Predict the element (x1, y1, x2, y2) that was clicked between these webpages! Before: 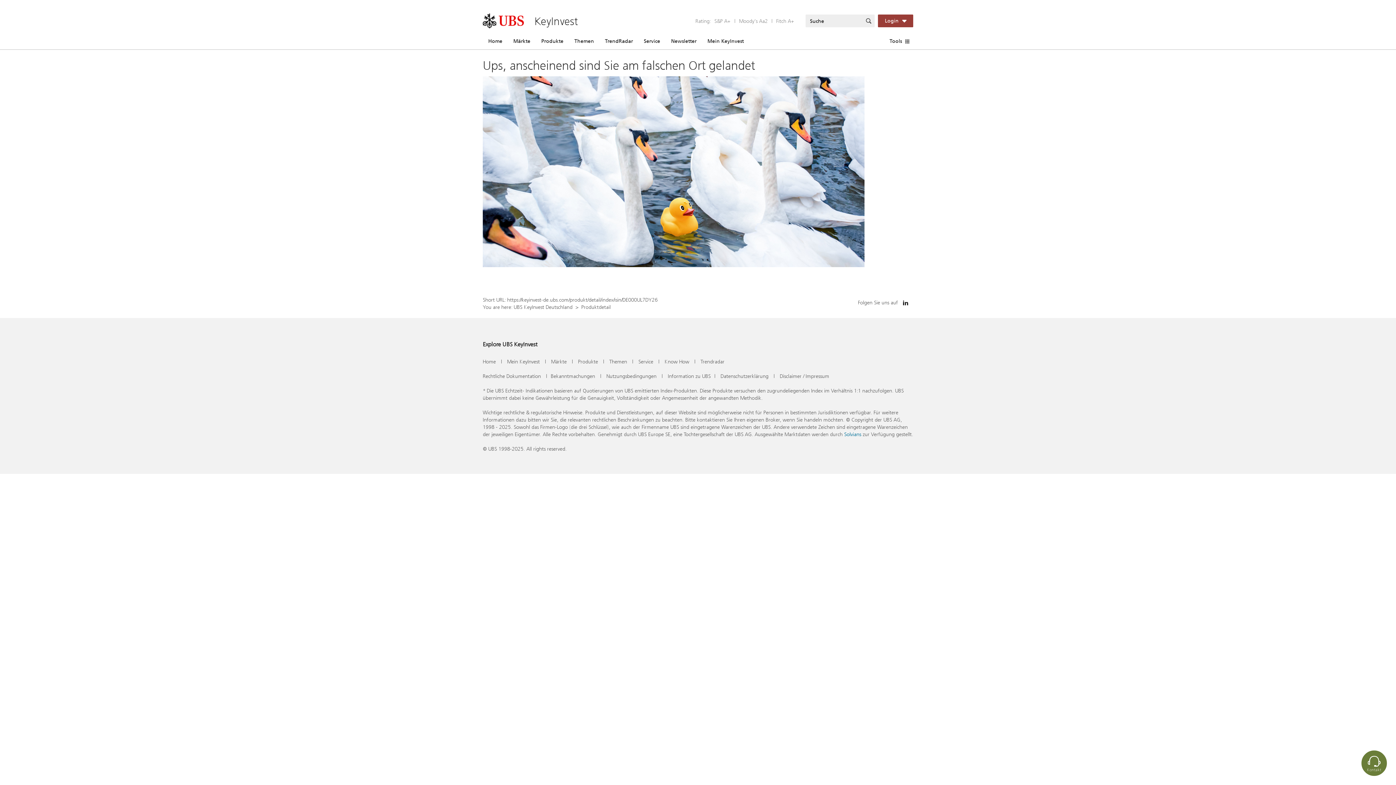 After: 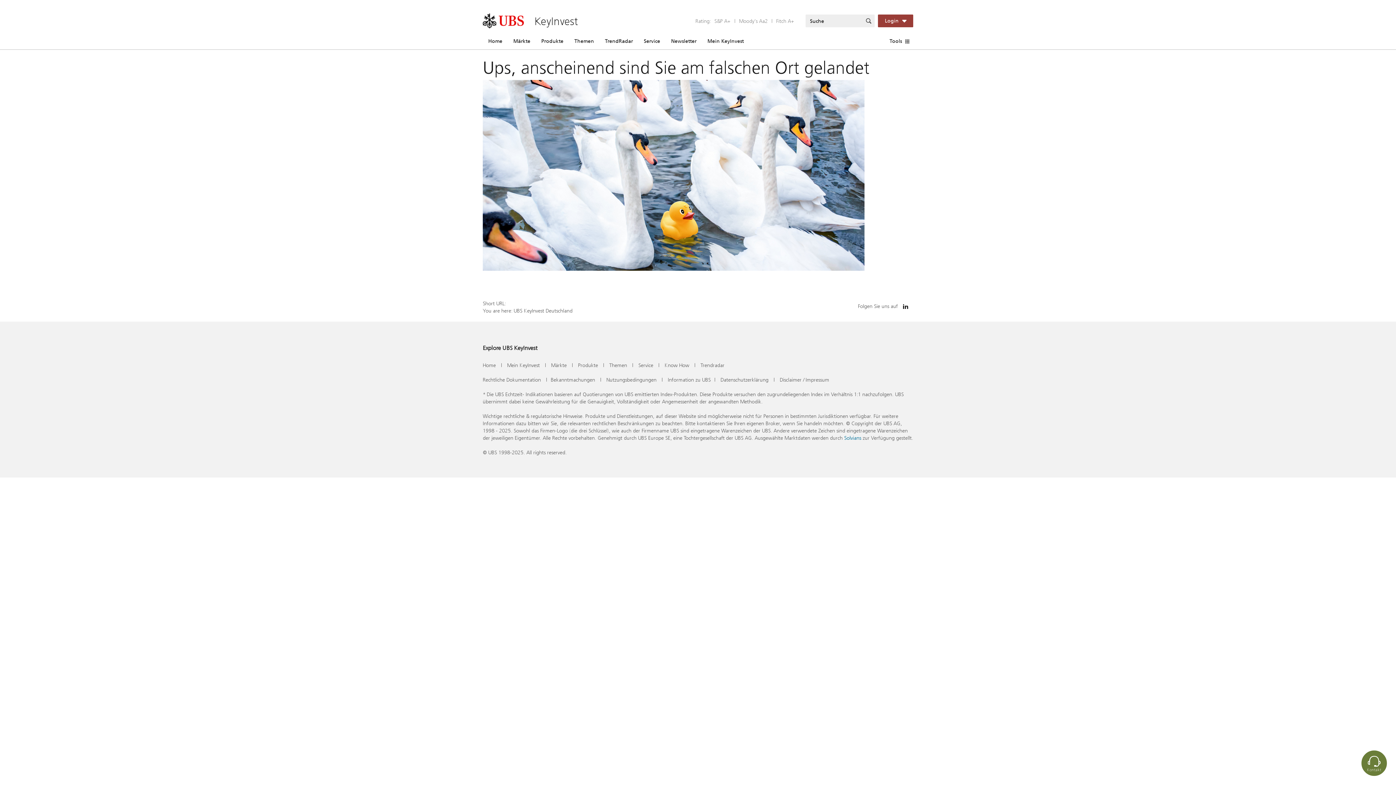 Action: bbox: (664, 358, 689, 365) label: Know How